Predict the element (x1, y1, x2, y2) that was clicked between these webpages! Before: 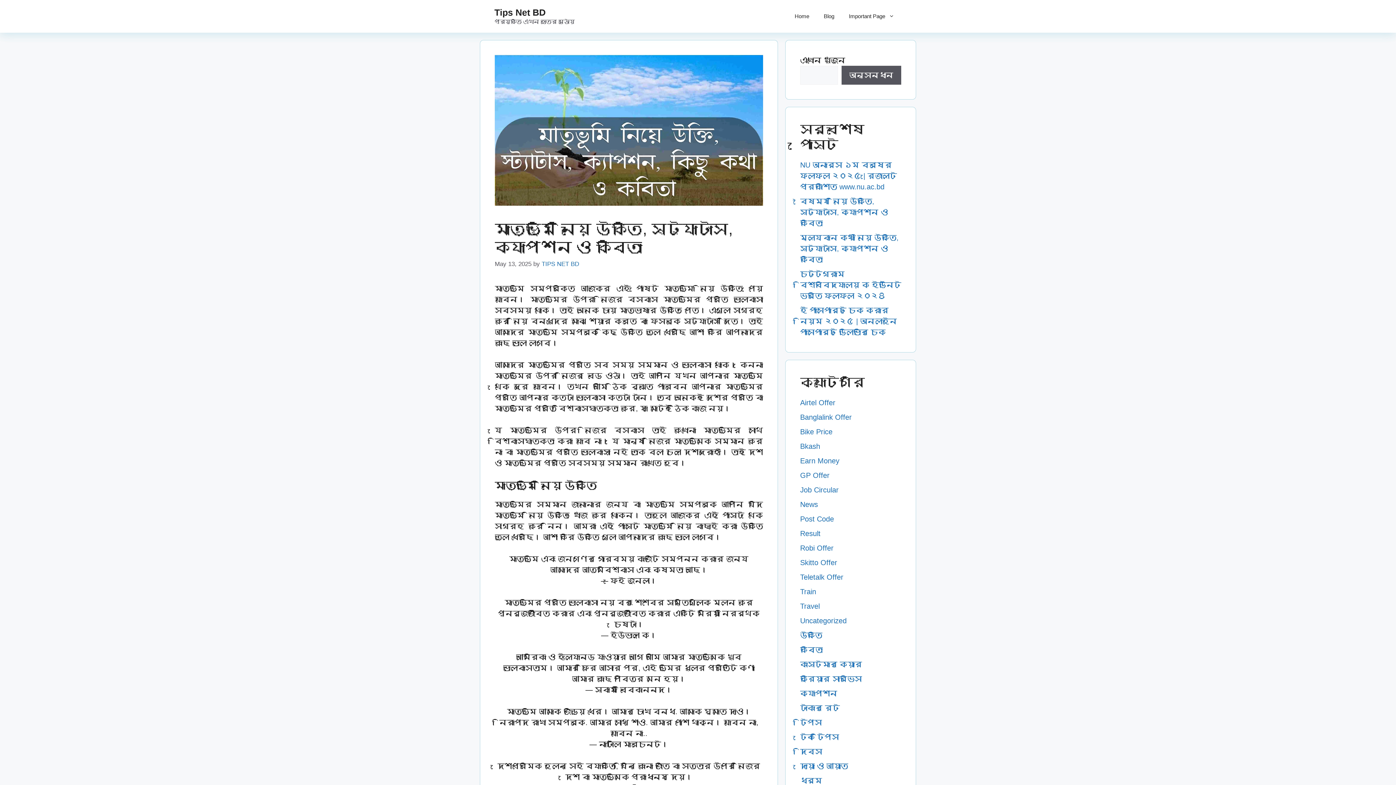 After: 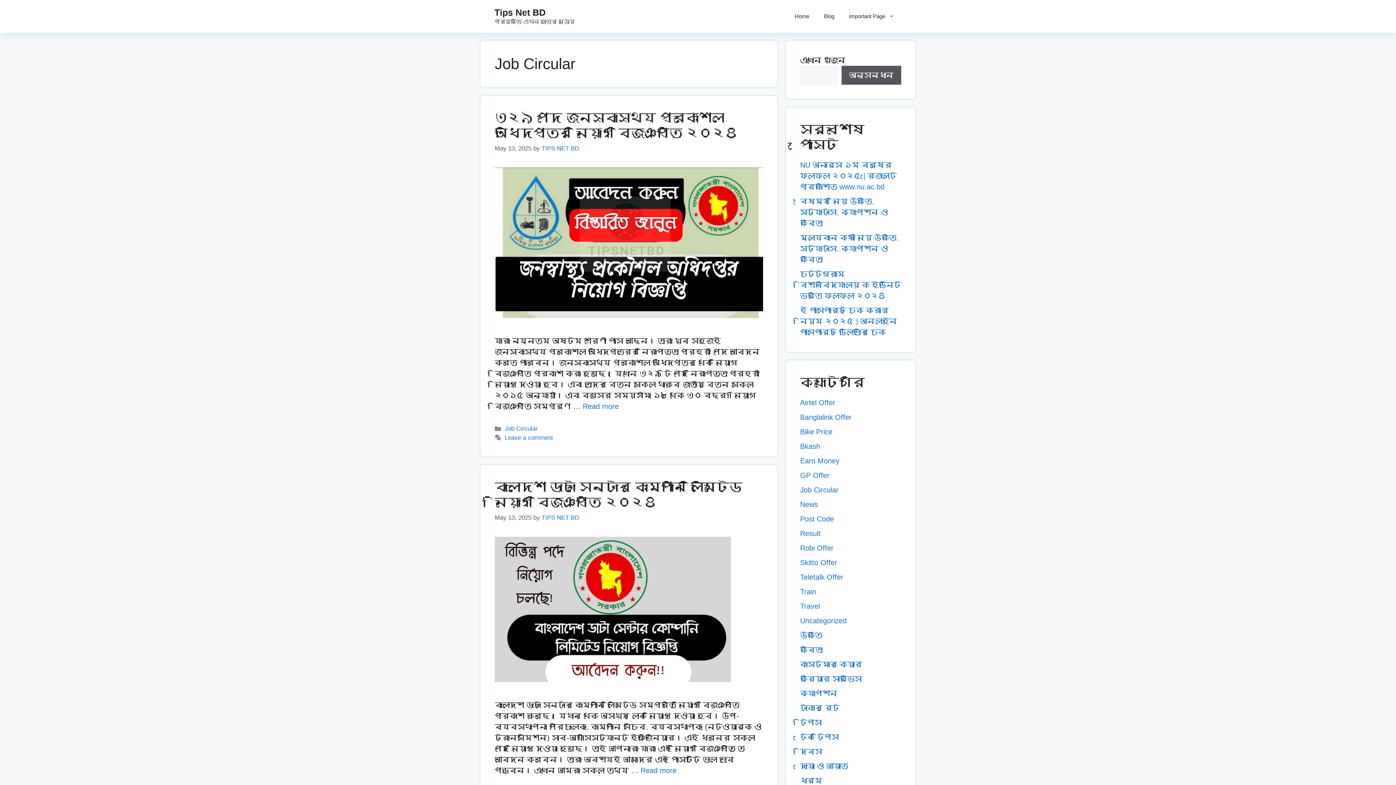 Action: label: Job Circular bbox: (800, 486, 838, 494)